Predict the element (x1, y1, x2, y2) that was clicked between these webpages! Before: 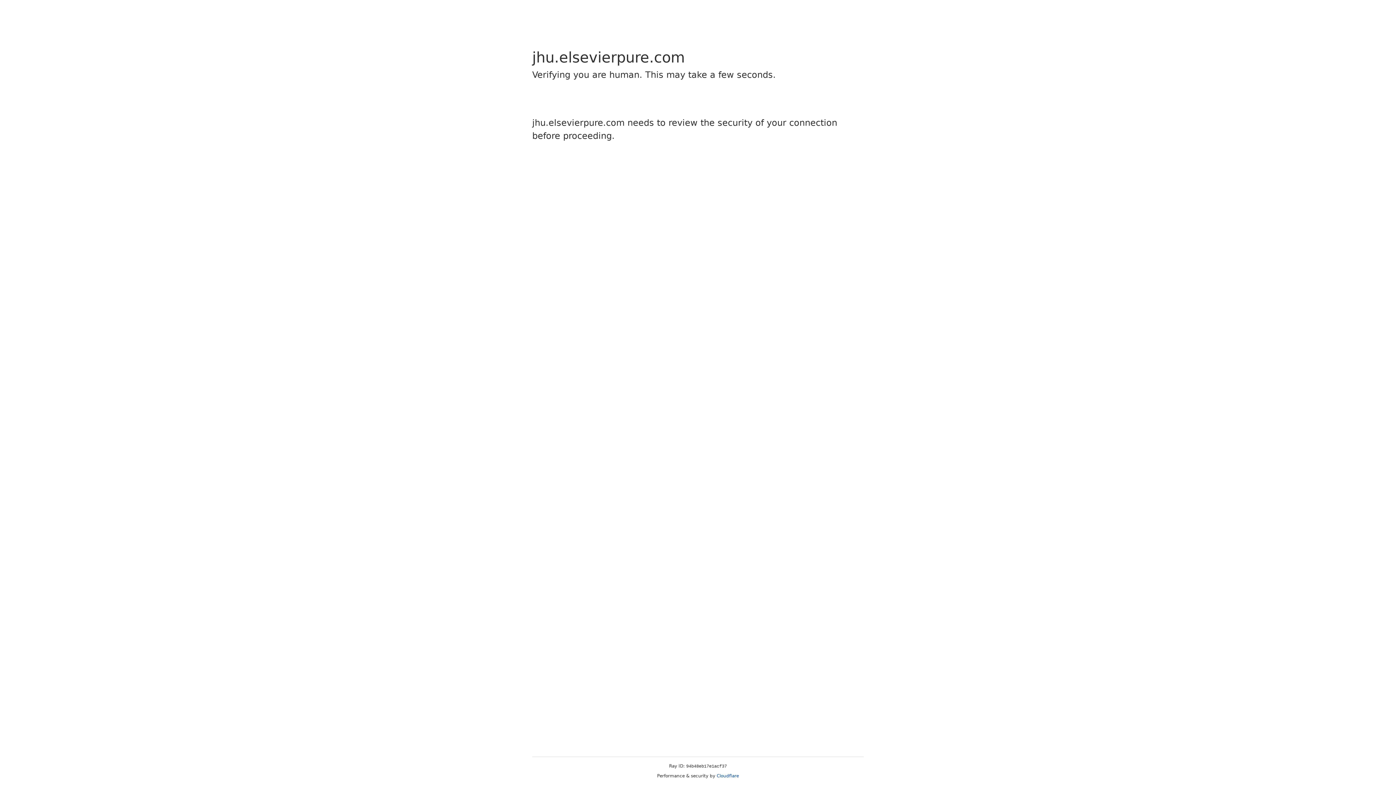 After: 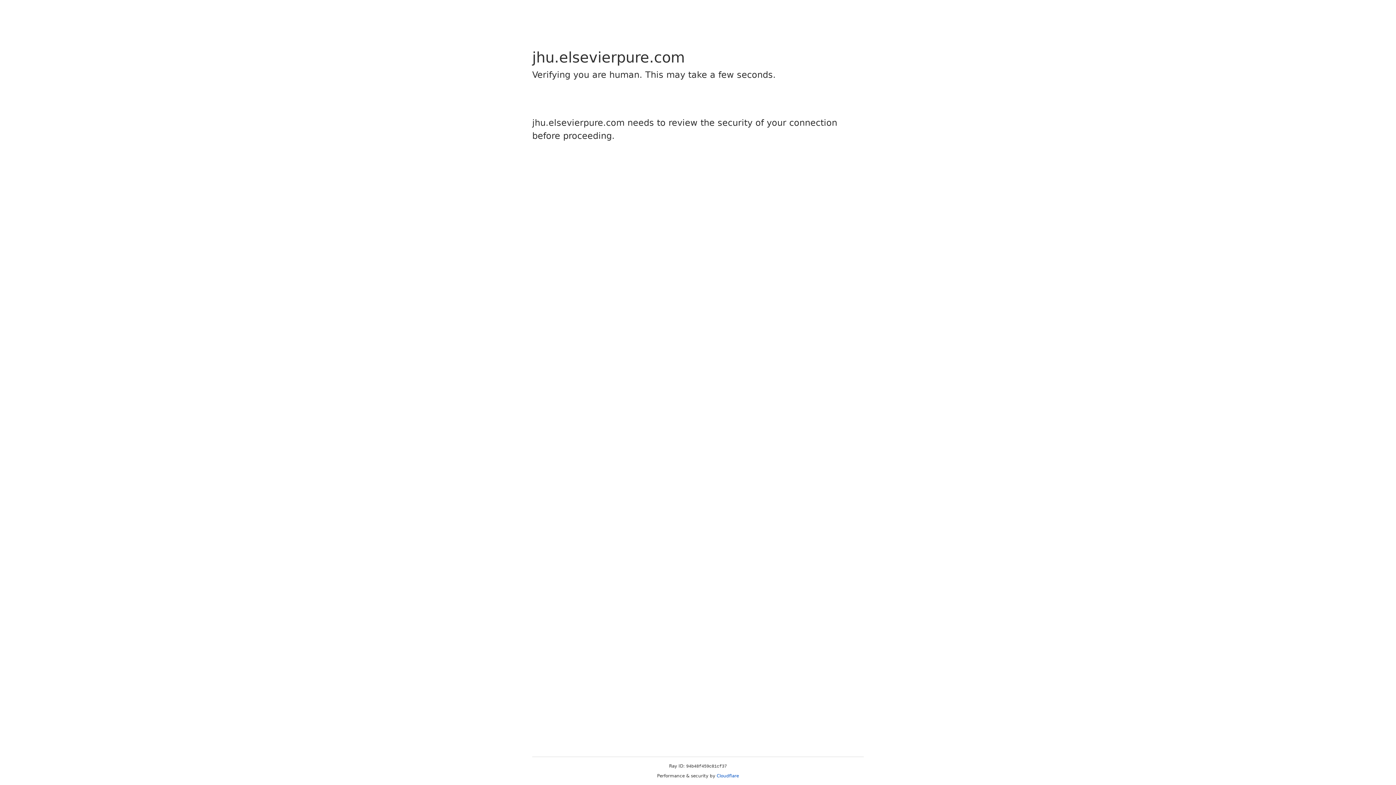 Action: label: Cloudflare bbox: (716, 773, 739, 778)